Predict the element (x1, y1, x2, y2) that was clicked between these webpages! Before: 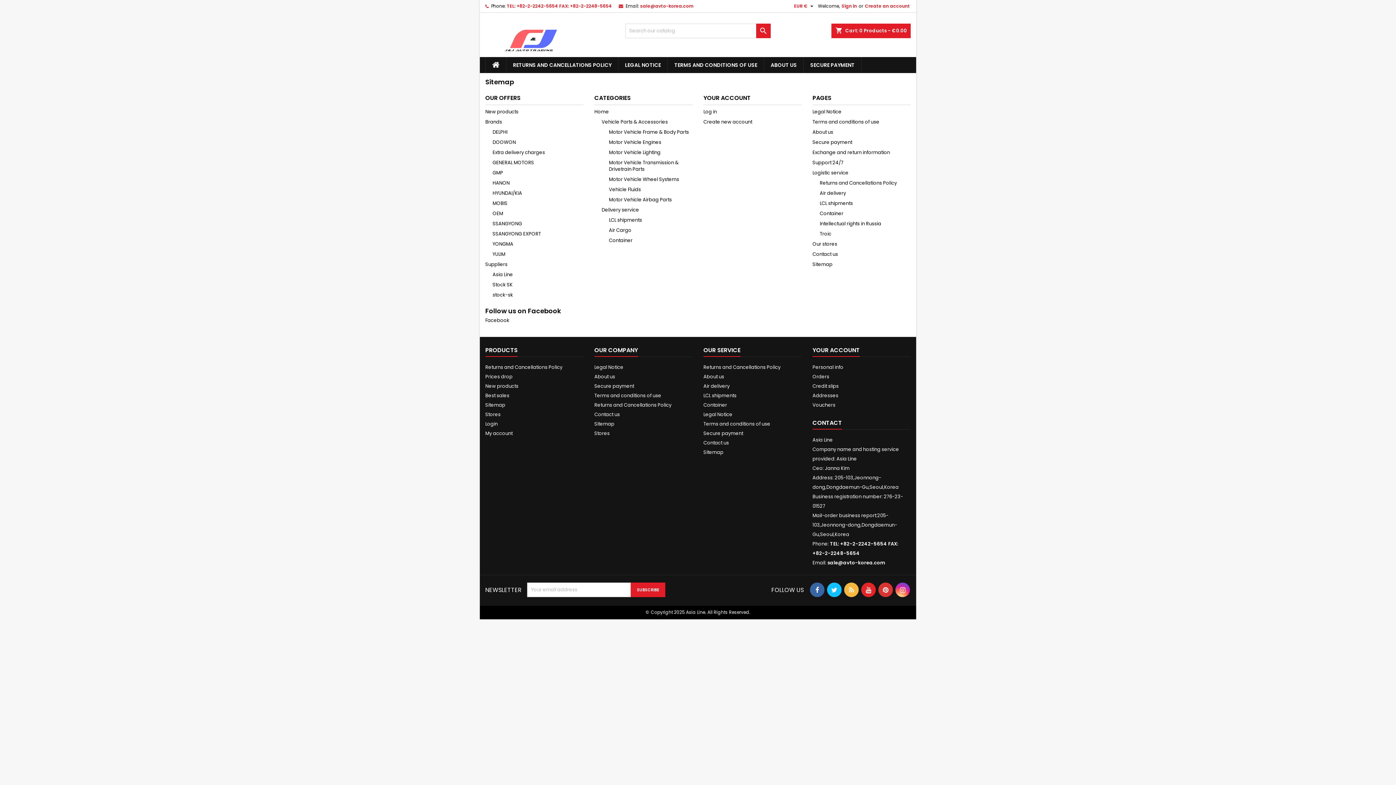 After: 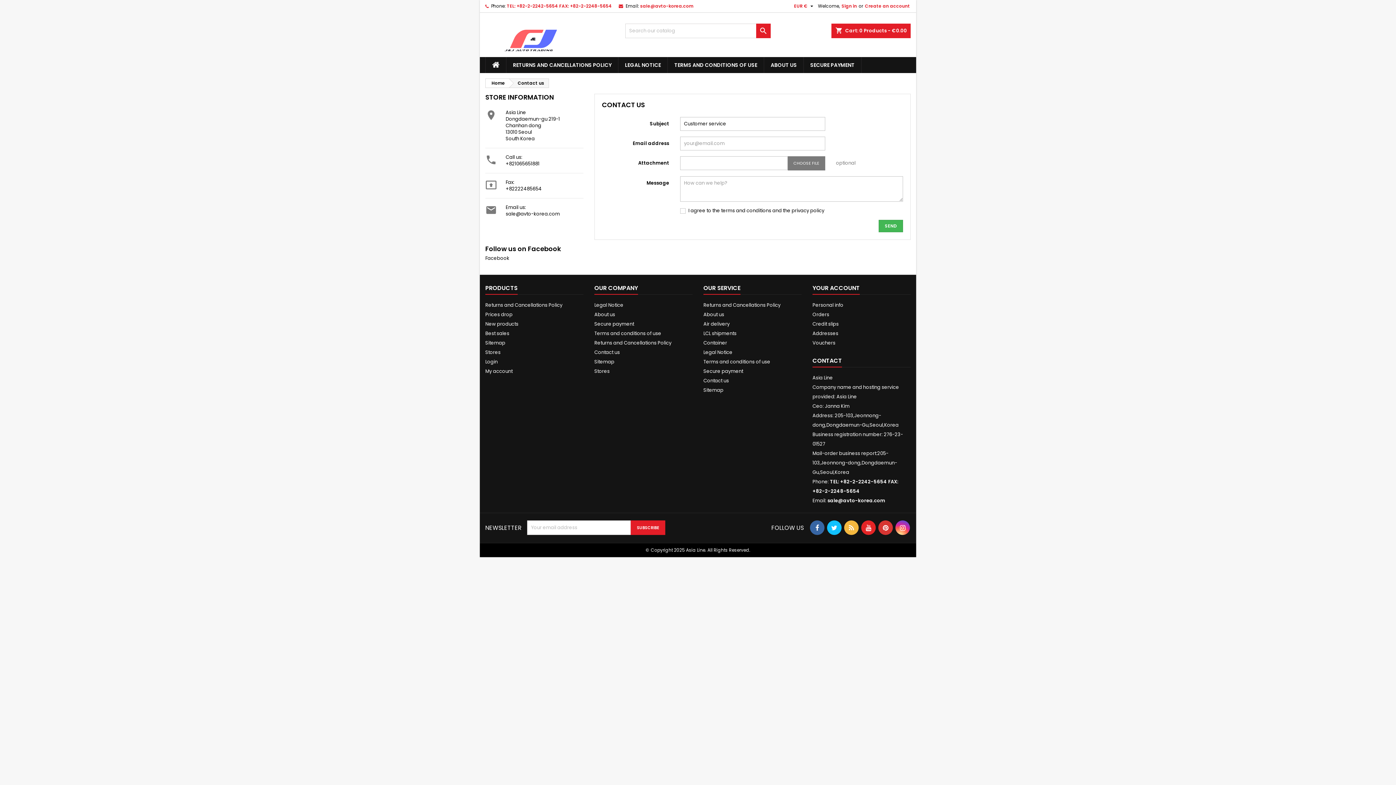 Action: bbox: (812, 417, 842, 429) label: CONTACT